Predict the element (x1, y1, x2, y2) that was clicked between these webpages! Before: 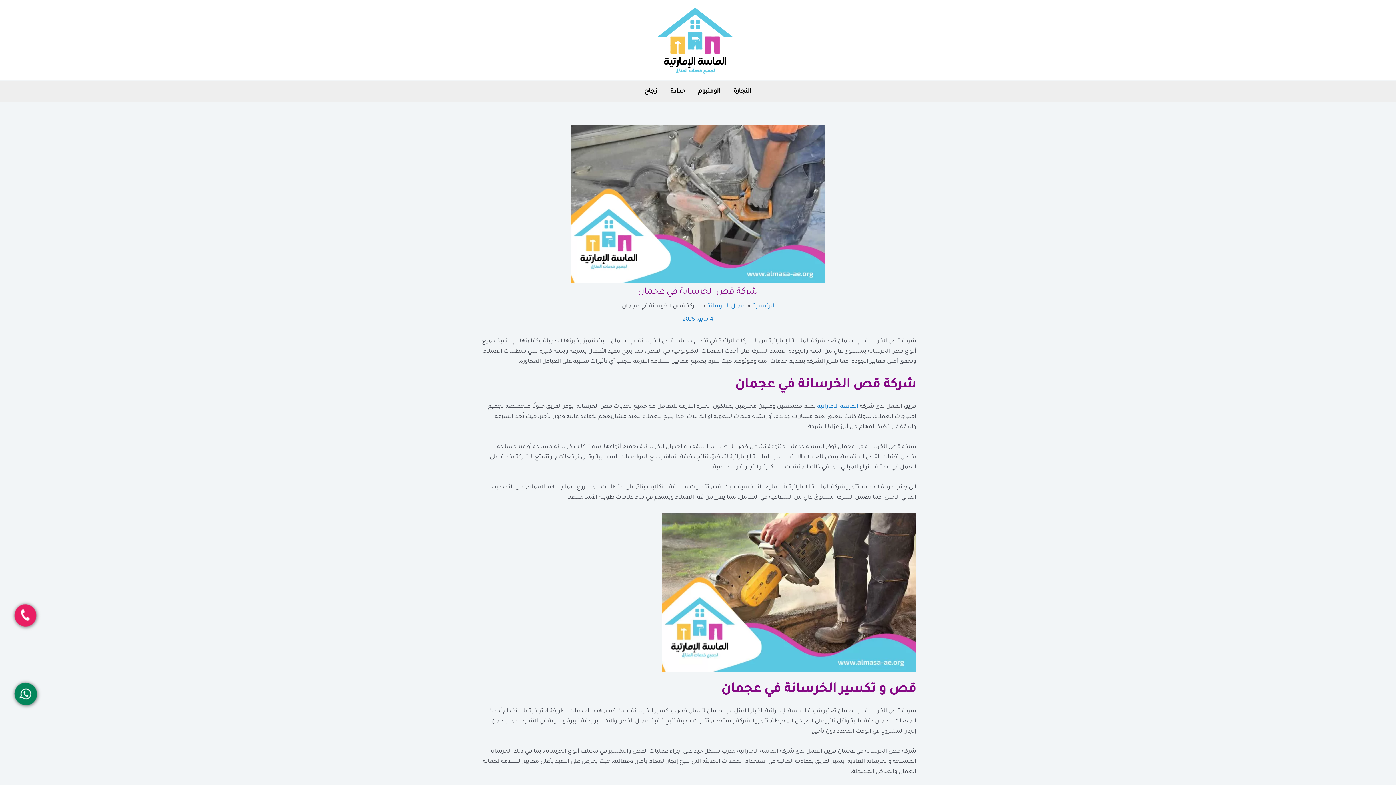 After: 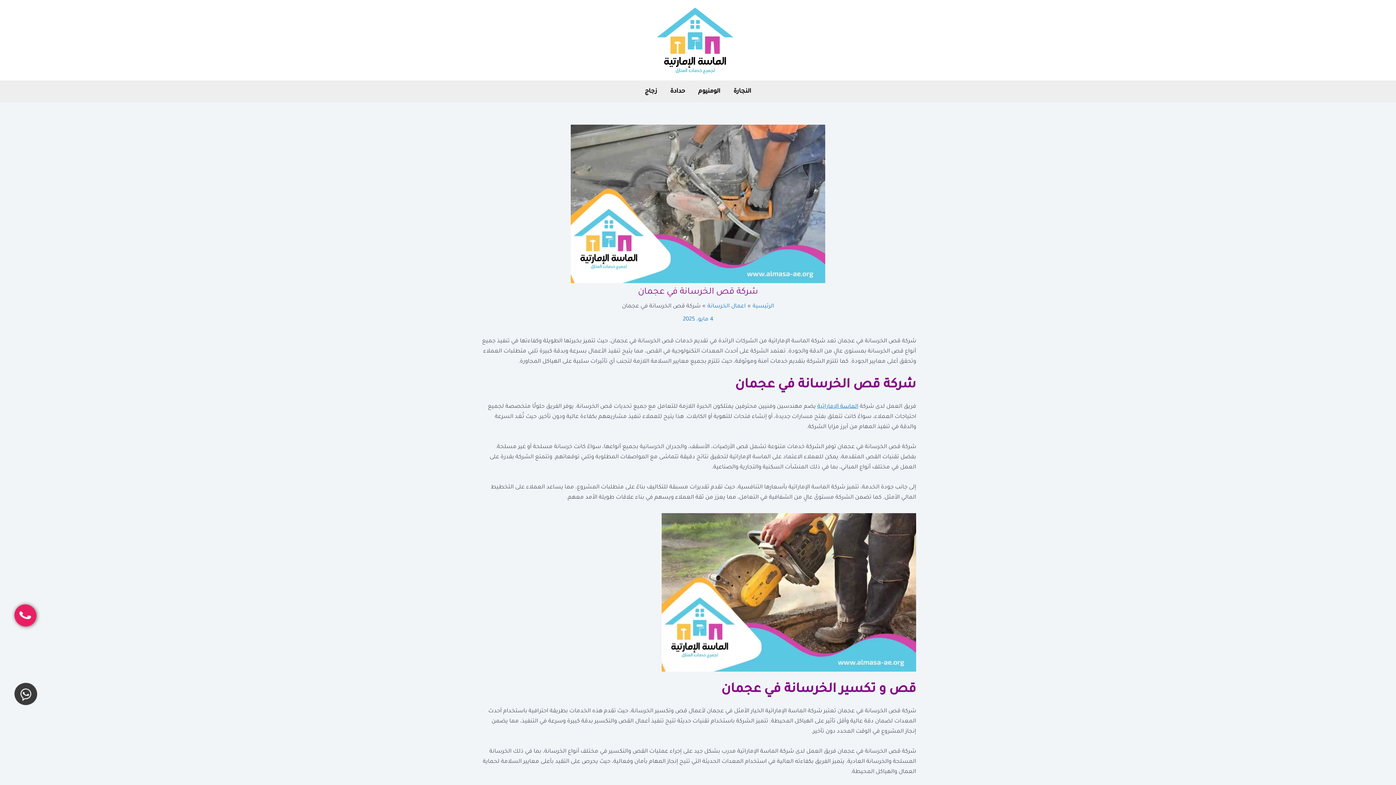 Action: label: واتس آب bbox: (14, 683, 37, 705)